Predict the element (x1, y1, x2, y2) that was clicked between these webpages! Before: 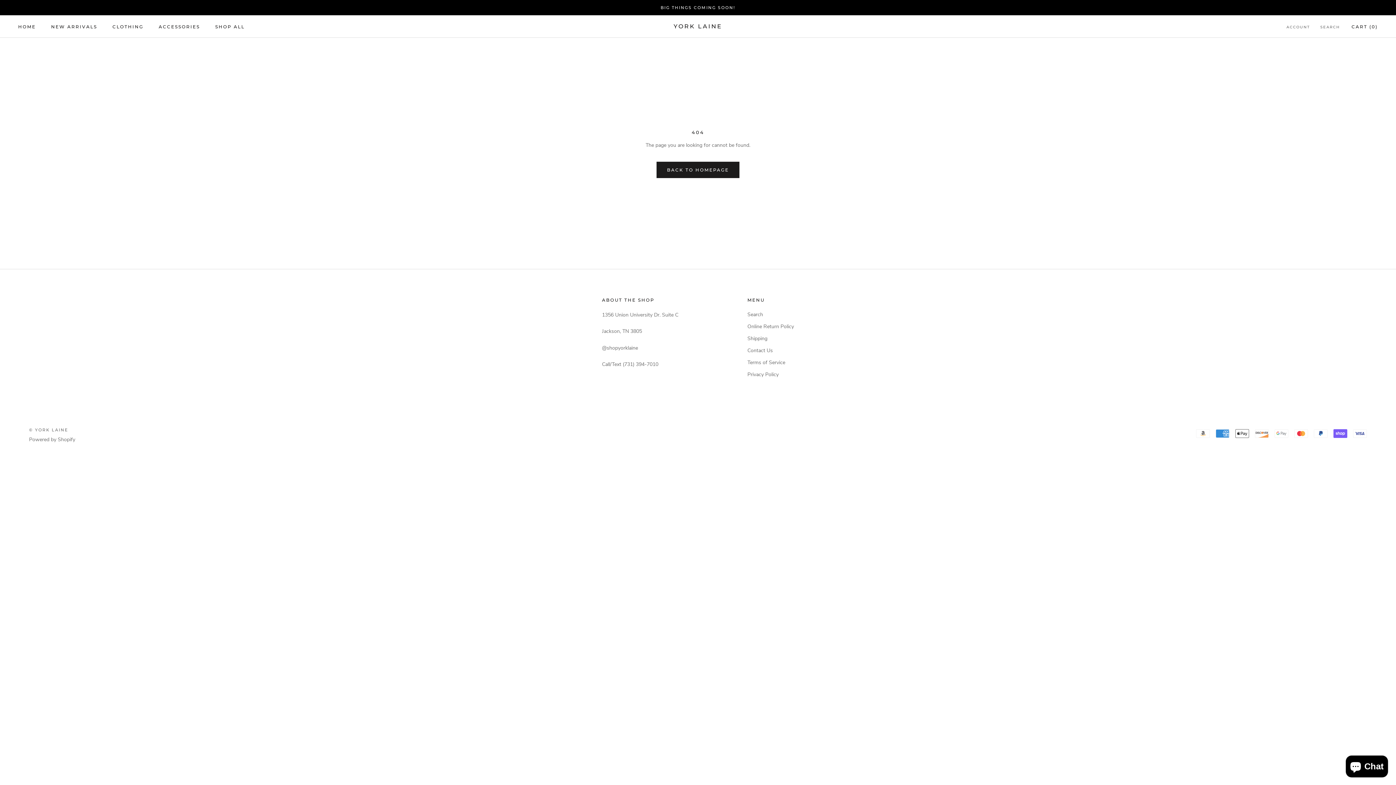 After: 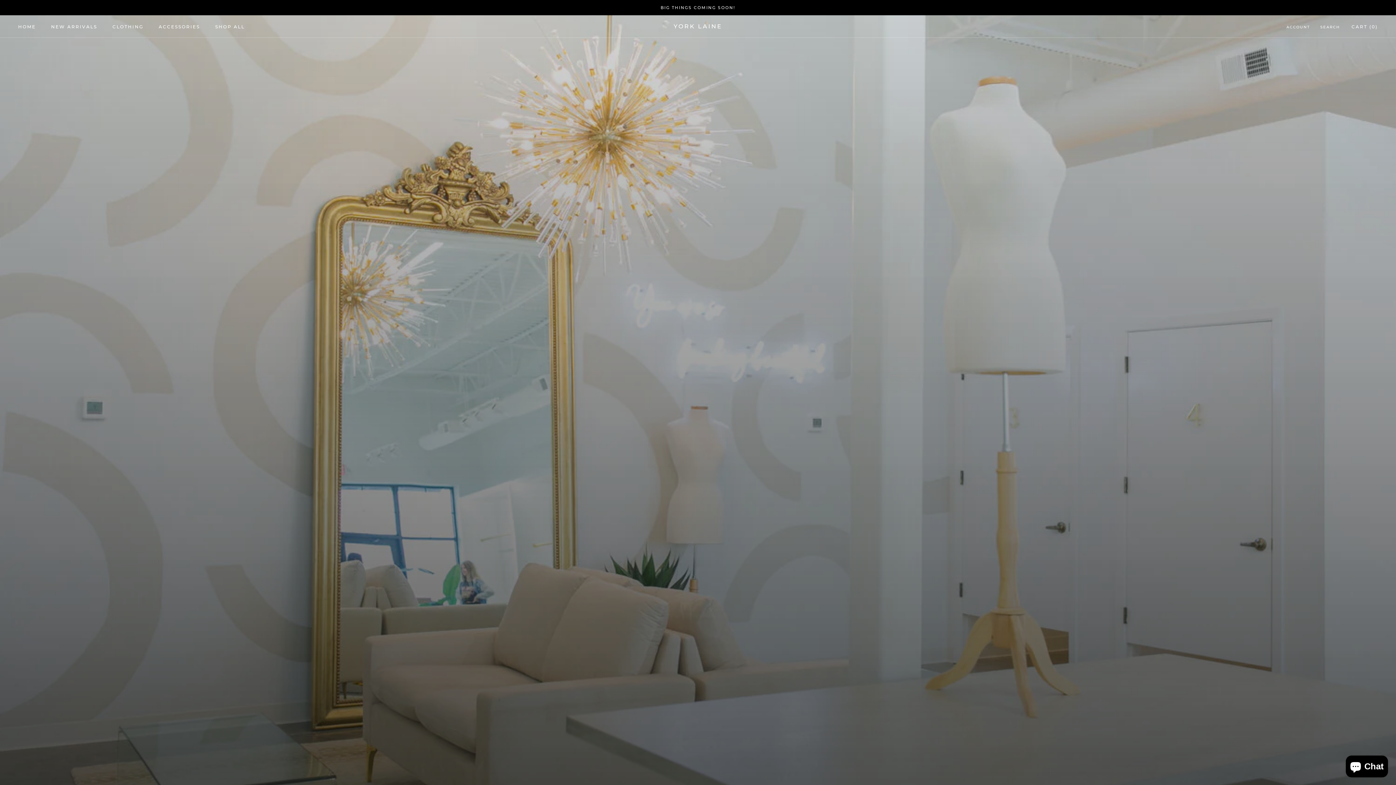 Action: bbox: (29, 427, 68, 432) label: © YORK LAINE